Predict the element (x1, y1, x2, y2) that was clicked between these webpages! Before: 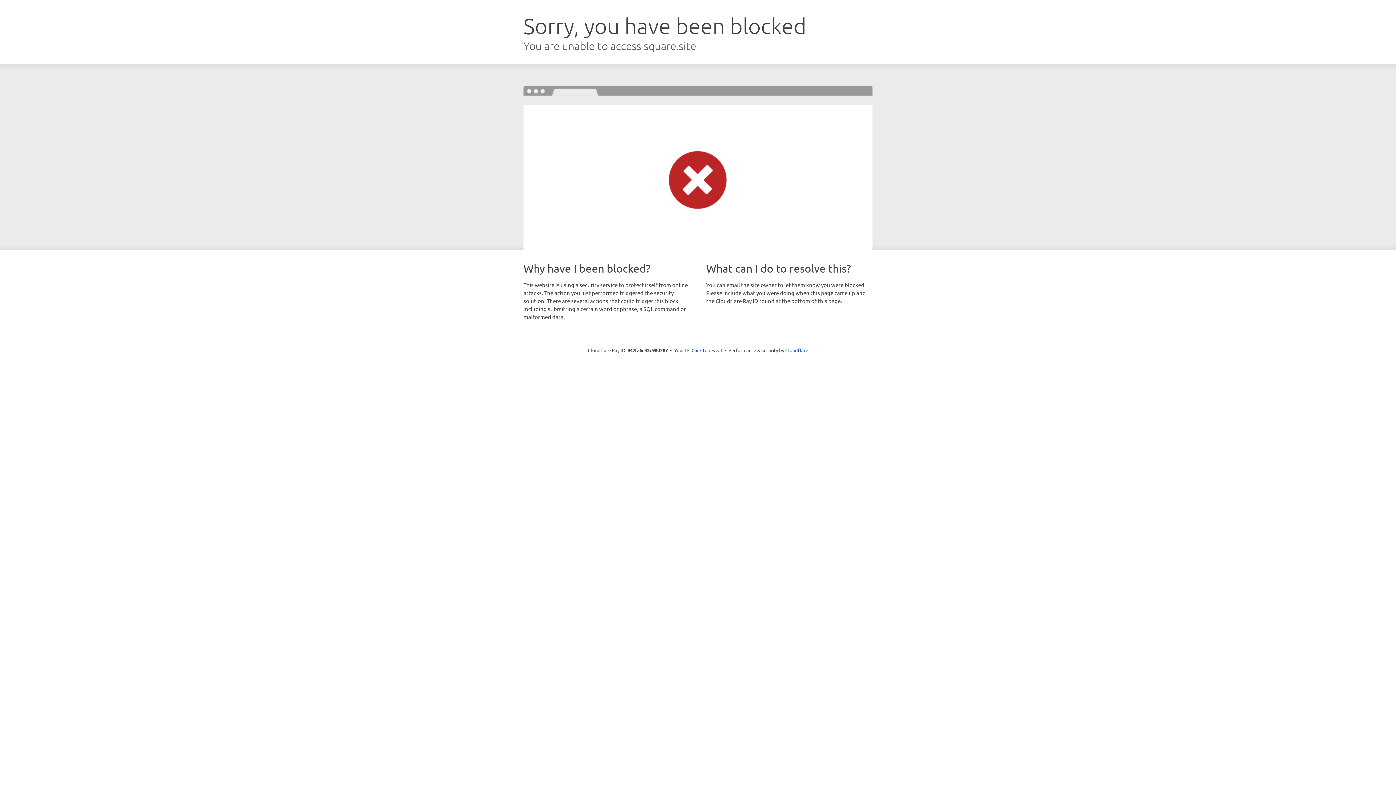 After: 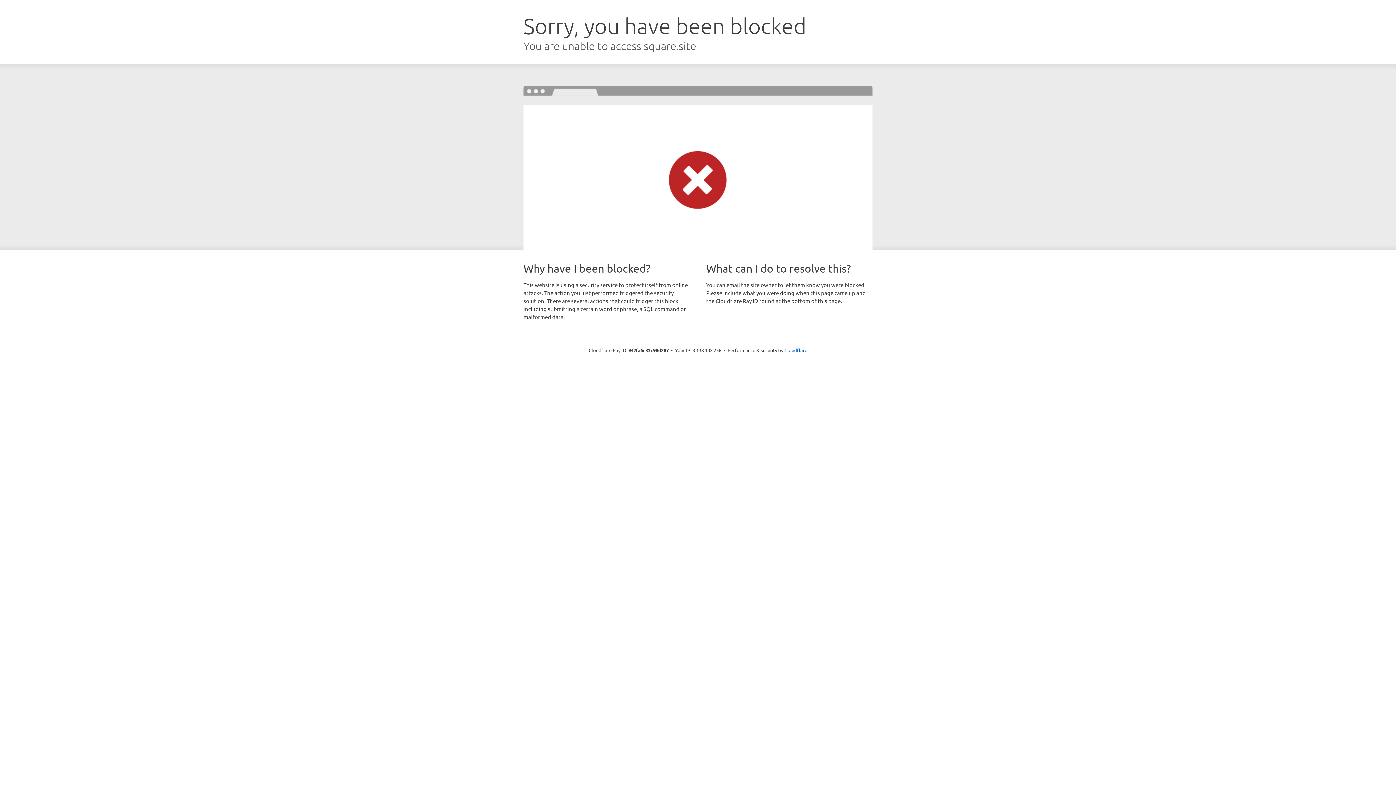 Action: label: Click to reveal bbox: (691, 346, 722, 353)